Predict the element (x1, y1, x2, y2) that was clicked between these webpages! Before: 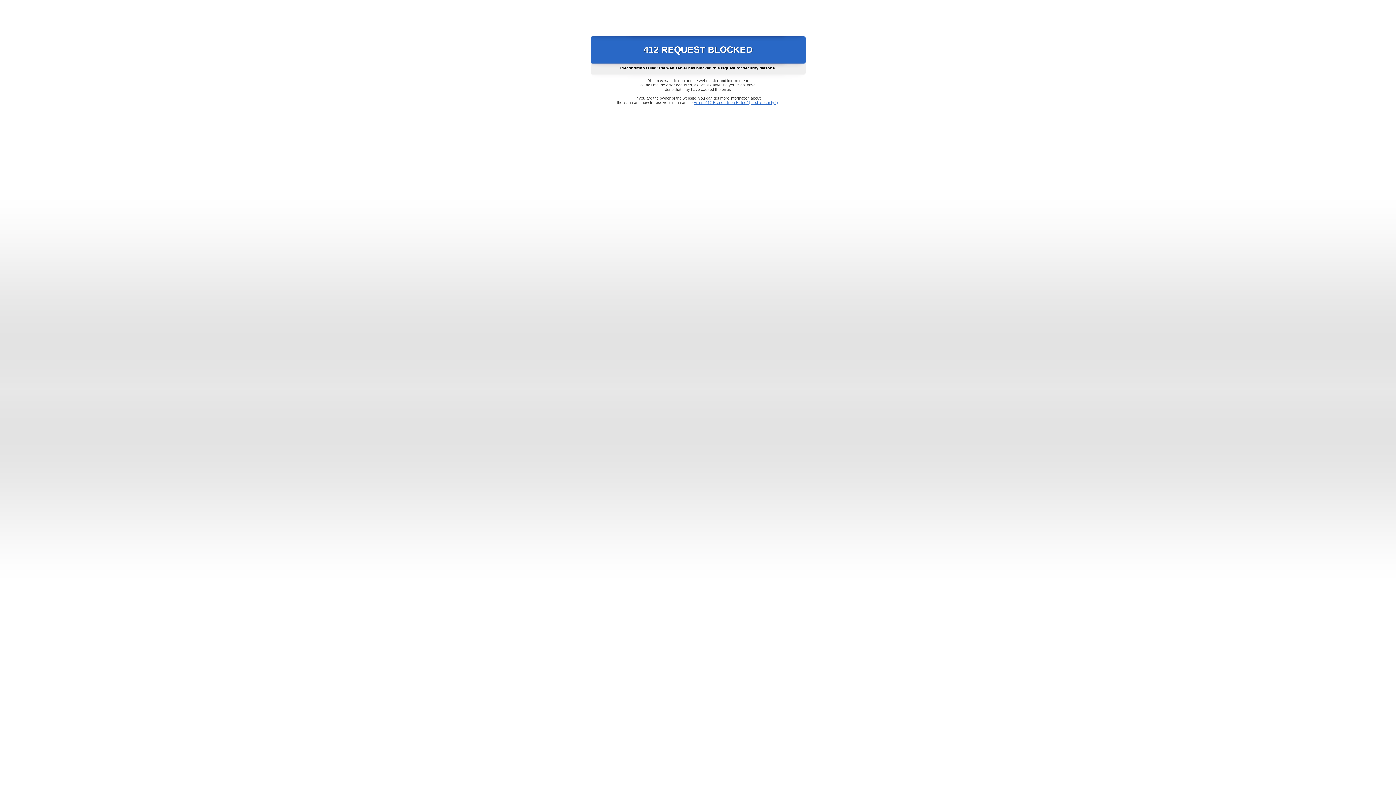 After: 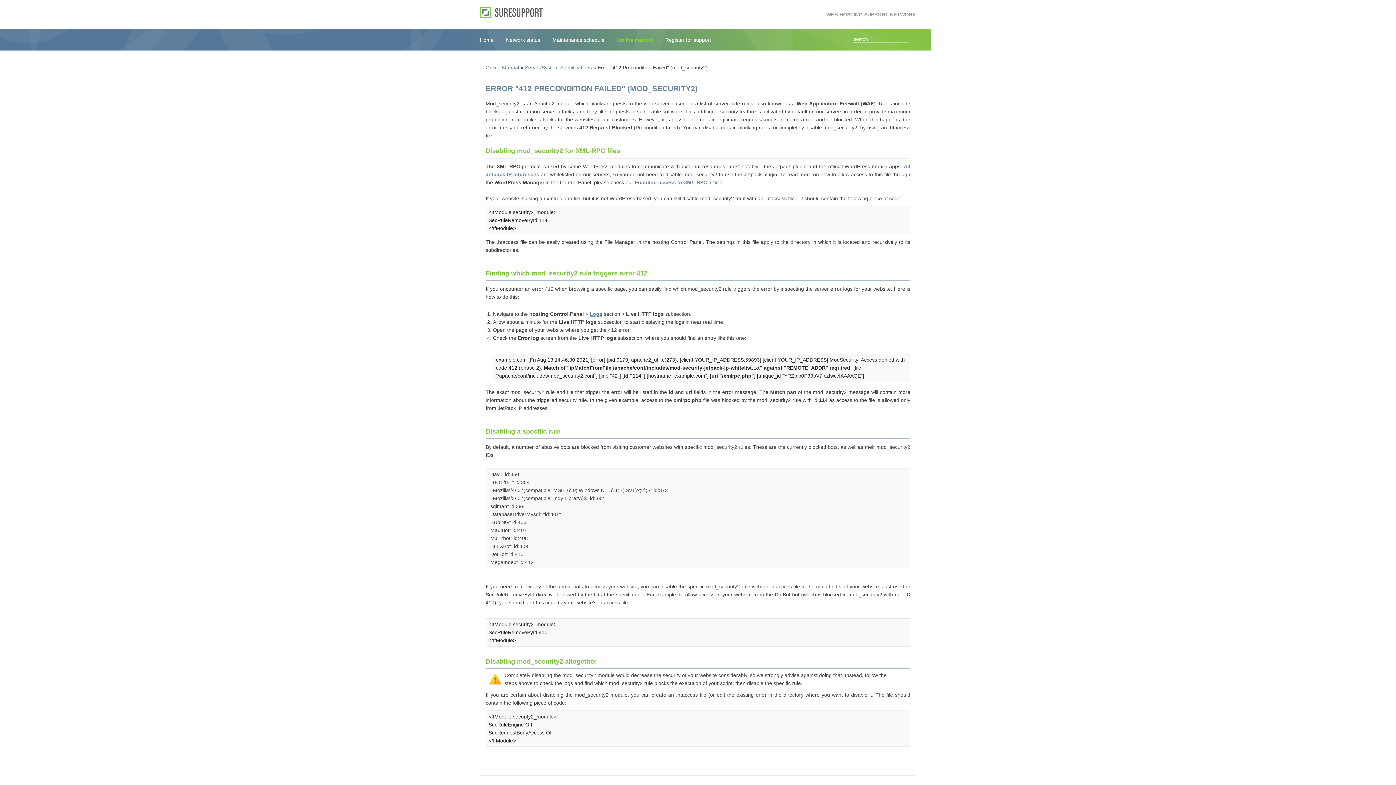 Action: label: Error "412 Precondition Failed" (mod_security2) bbox: (693, 100, 778, 104)